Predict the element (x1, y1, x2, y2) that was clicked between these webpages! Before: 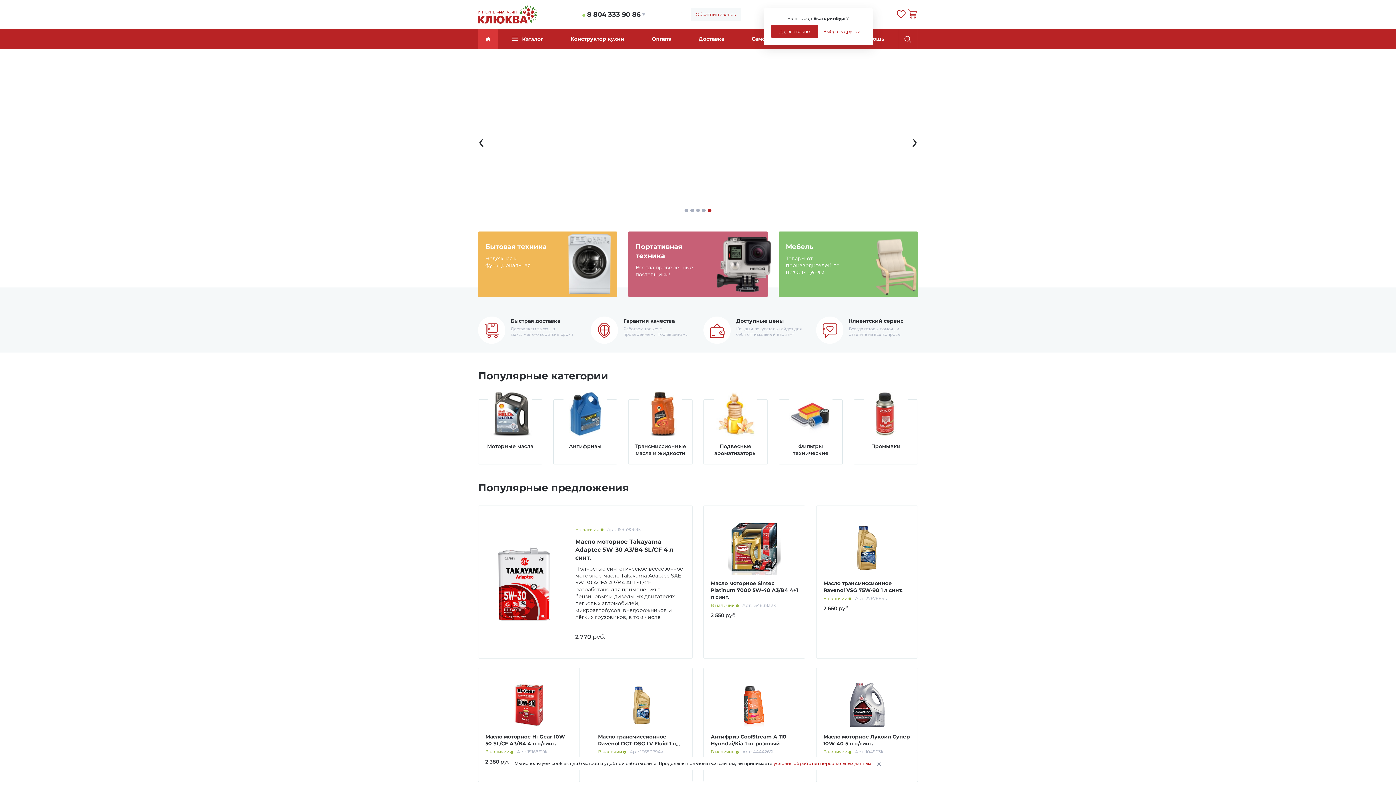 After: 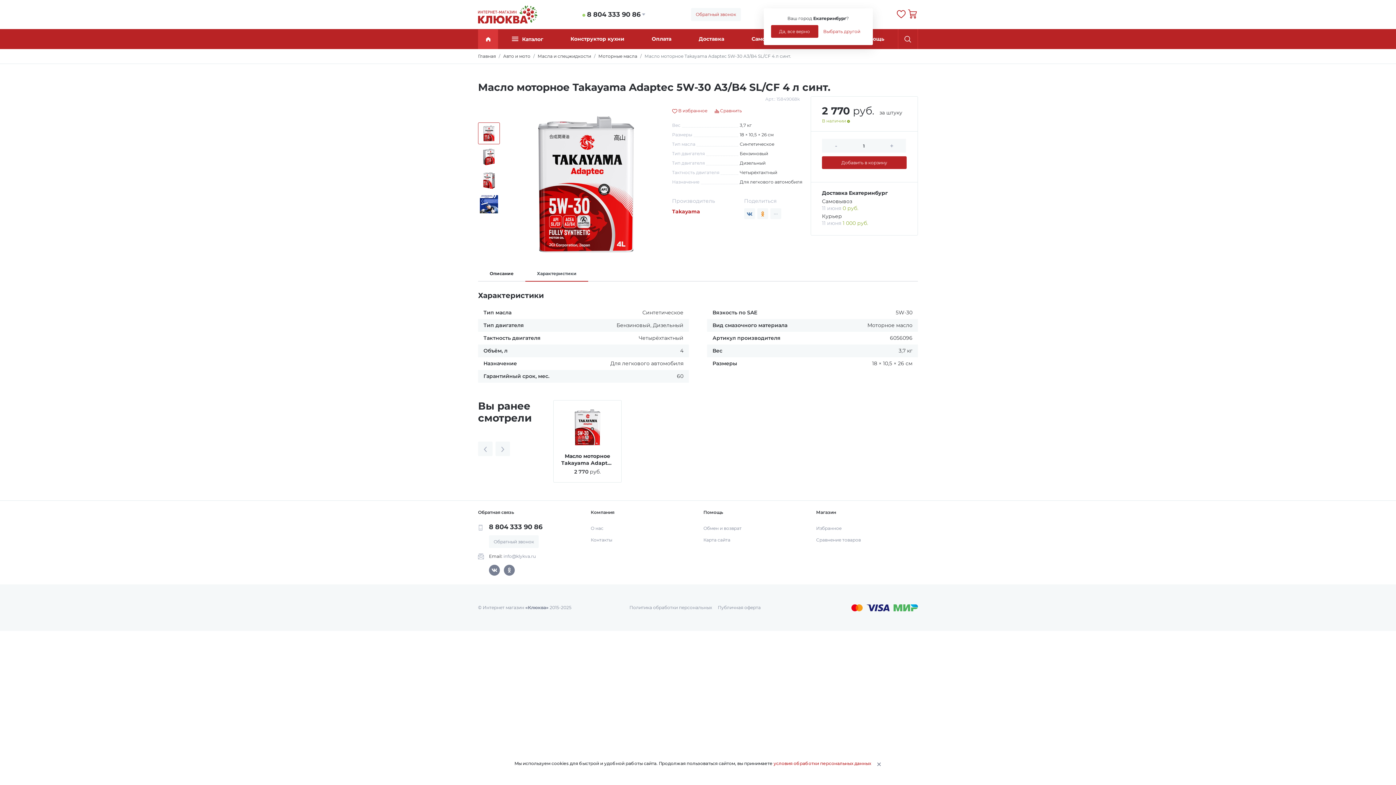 Action: label: Масло моторное Takayama Adaptec 5W-30 A3/B4 SL/CF 4 л cинт. bbox: (575, 538, 673, 561)